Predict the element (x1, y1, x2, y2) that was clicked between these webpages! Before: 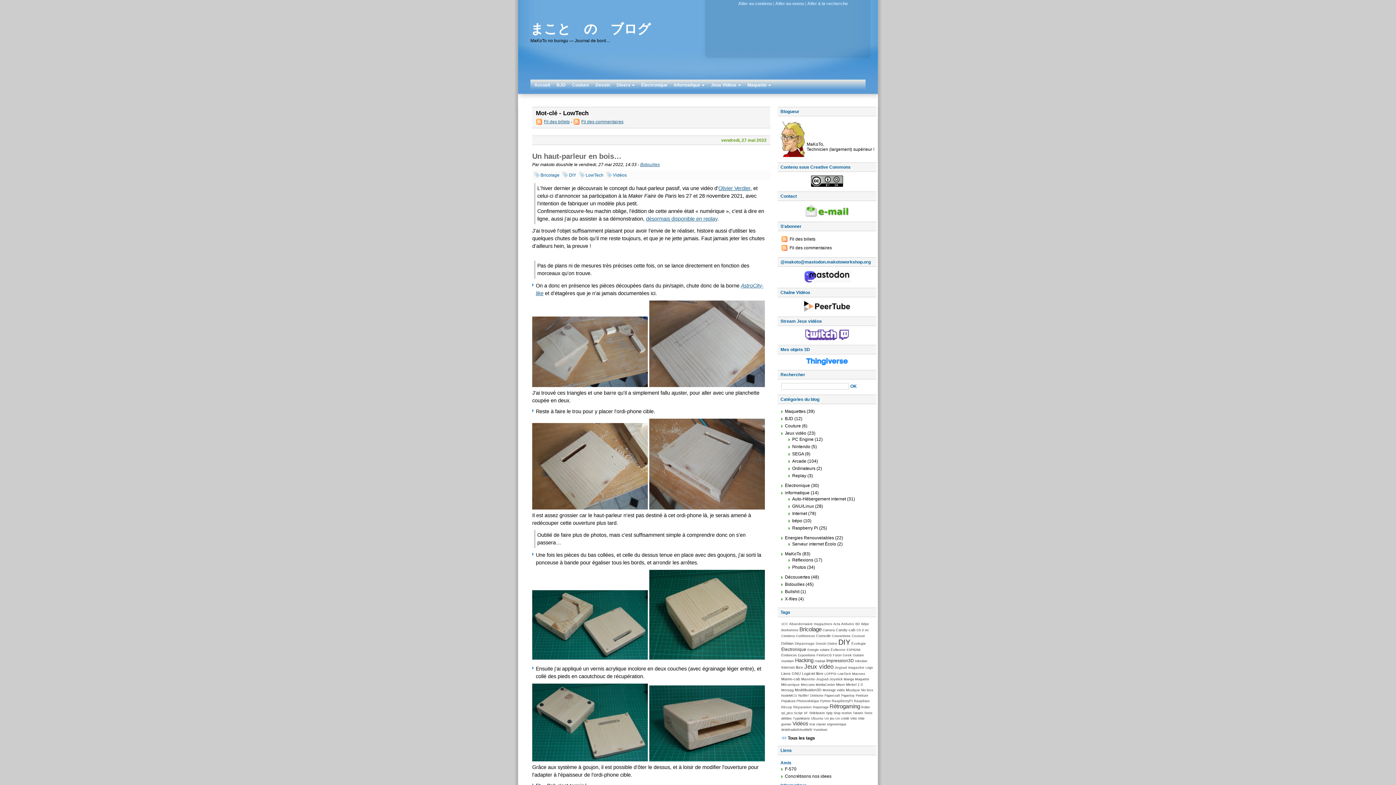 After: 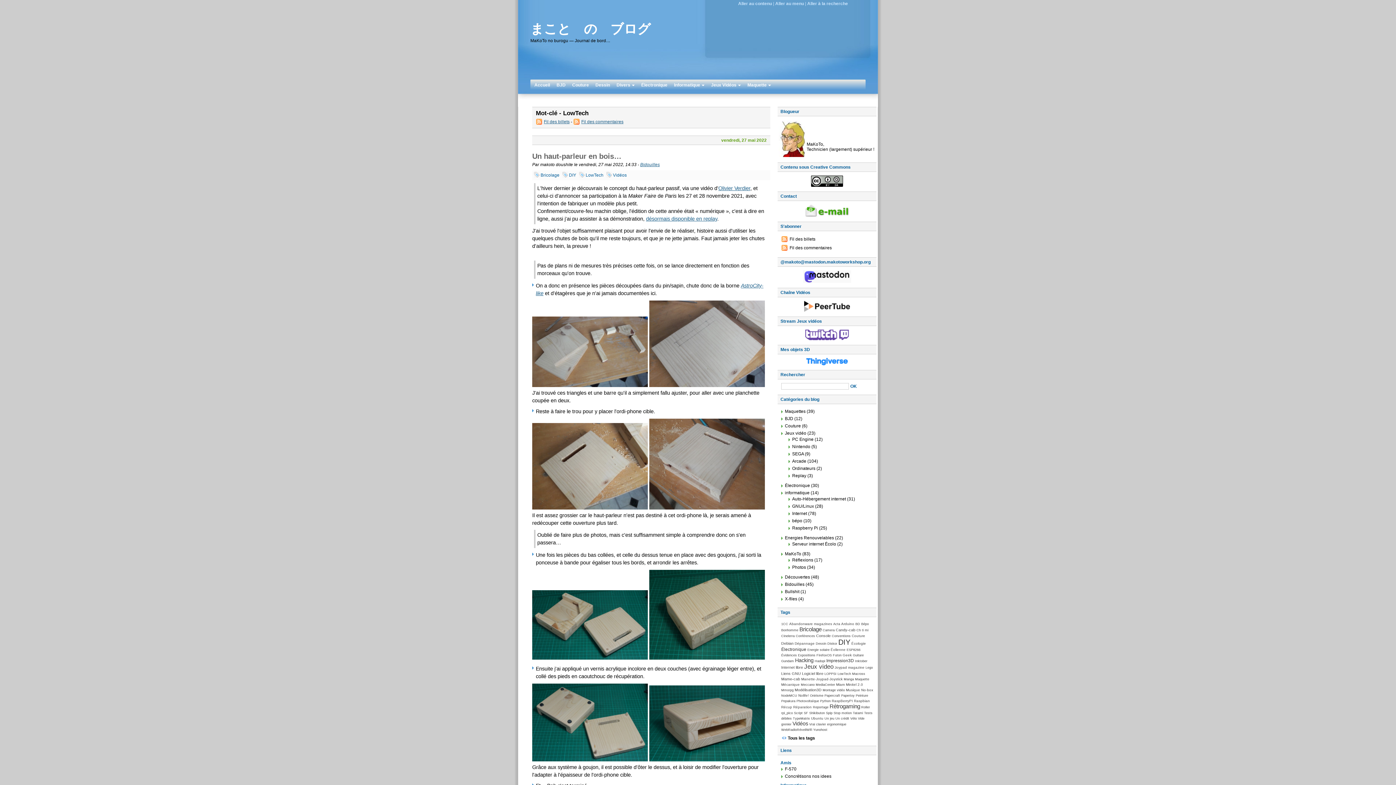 Action: label: LowTech bbox: (837, 672, 851, 676)